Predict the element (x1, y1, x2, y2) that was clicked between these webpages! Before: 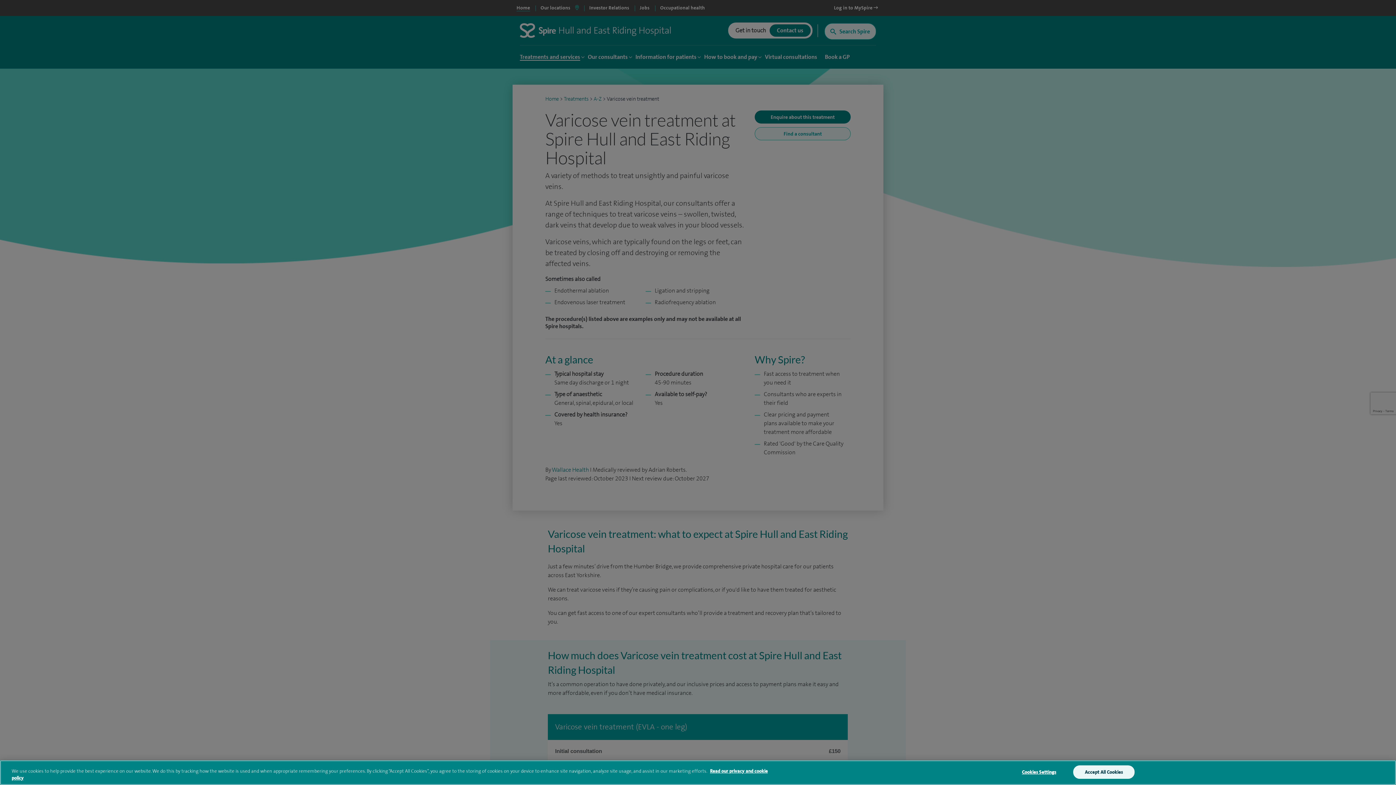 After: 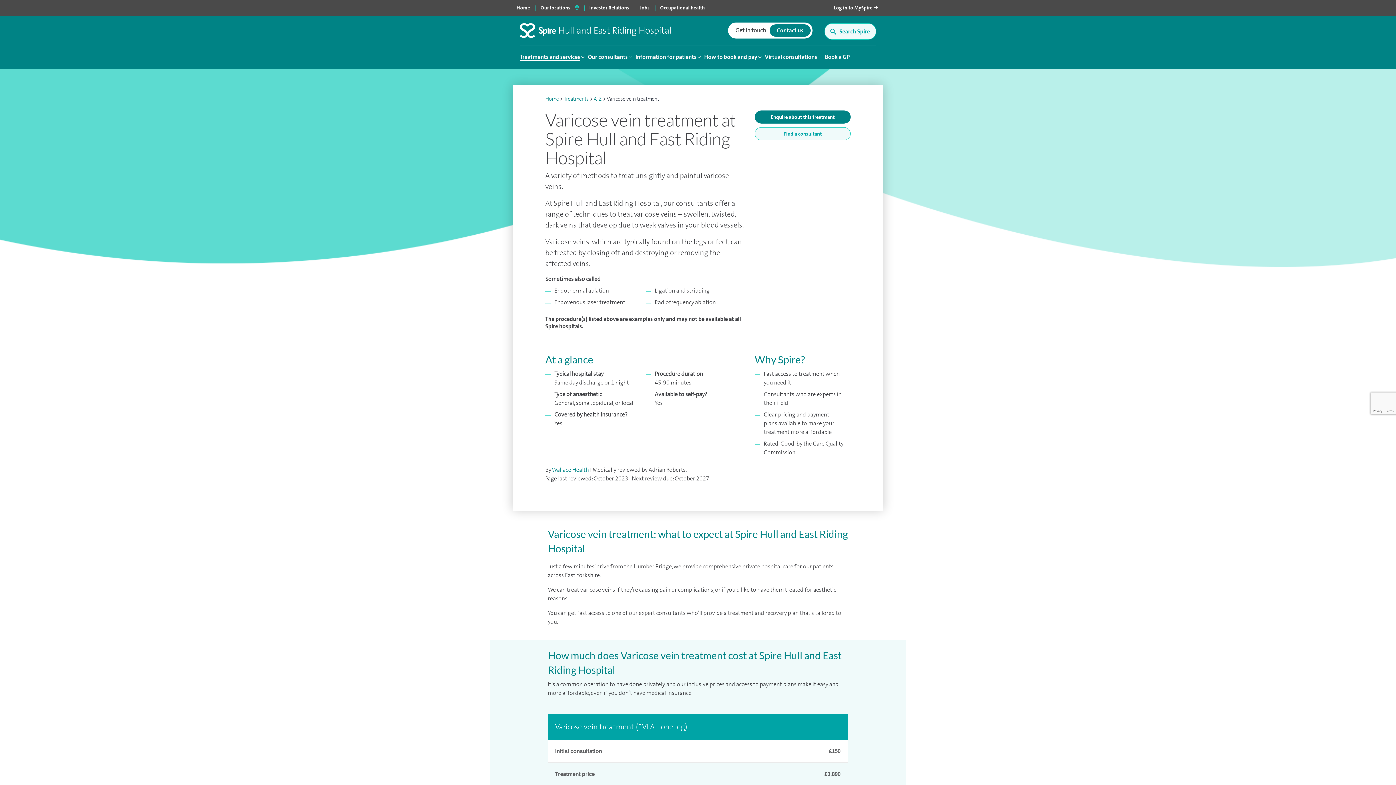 Action: label: Accept All Cookies bbox: (1073, 765, 1134, 779)